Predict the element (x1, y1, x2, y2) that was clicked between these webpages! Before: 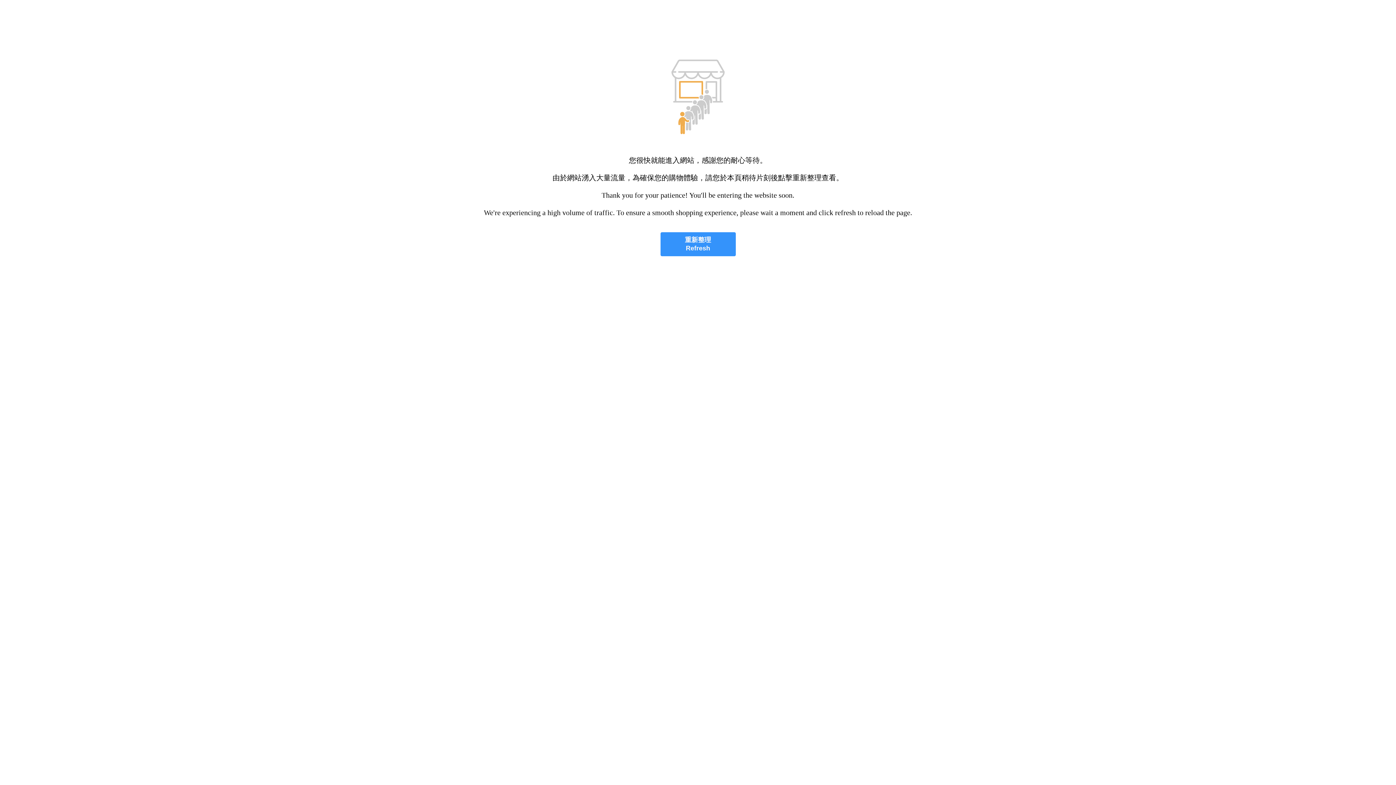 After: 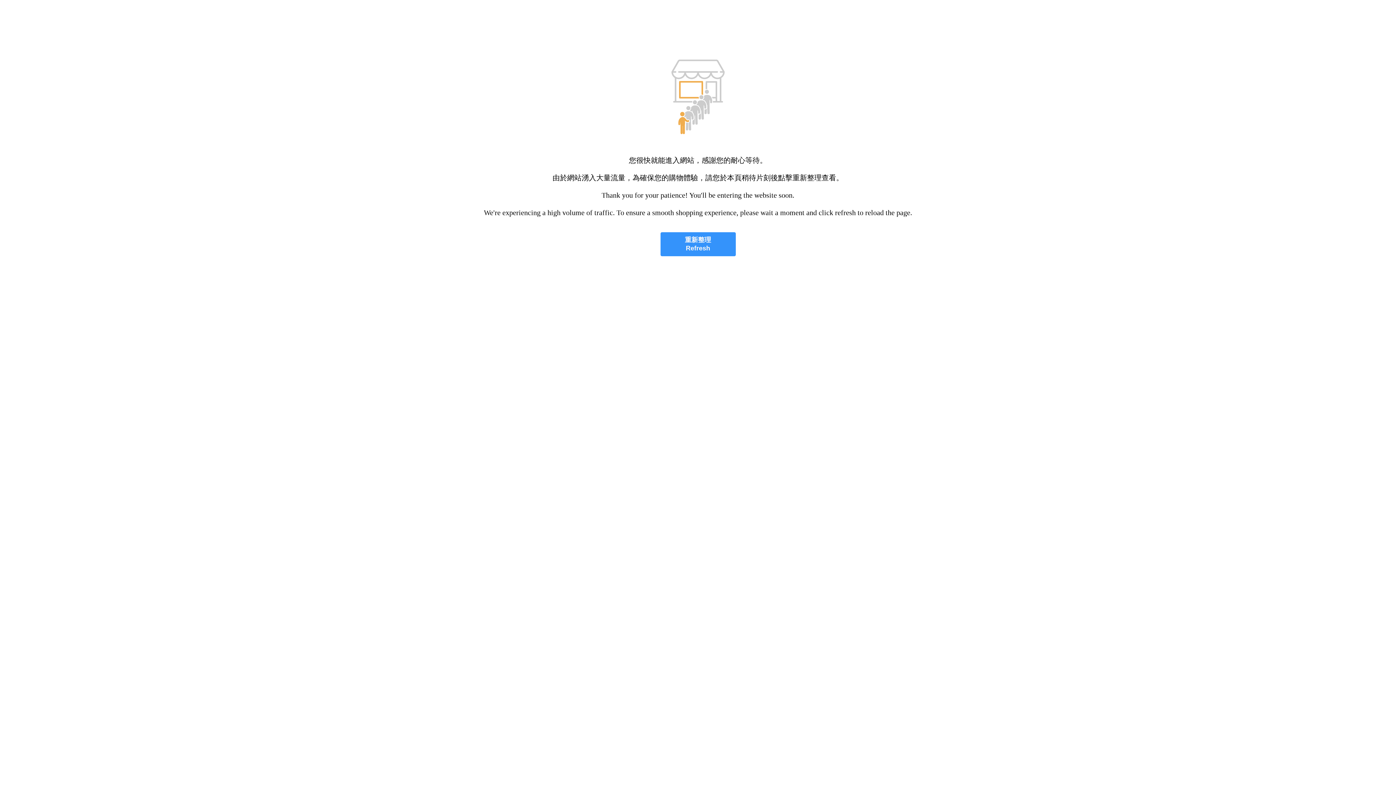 Action: label: 重新整理
Refresh bbox: (660, 232, 735, 256)